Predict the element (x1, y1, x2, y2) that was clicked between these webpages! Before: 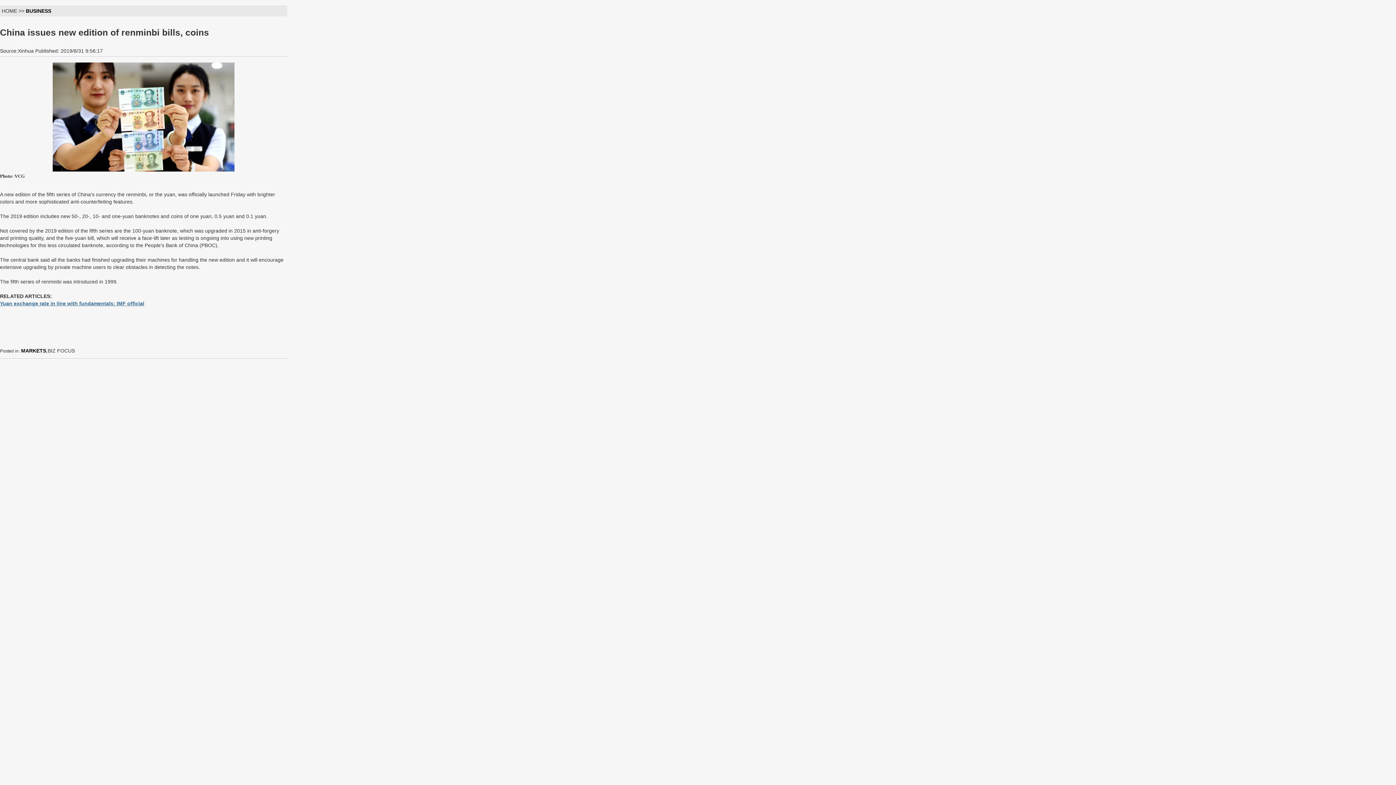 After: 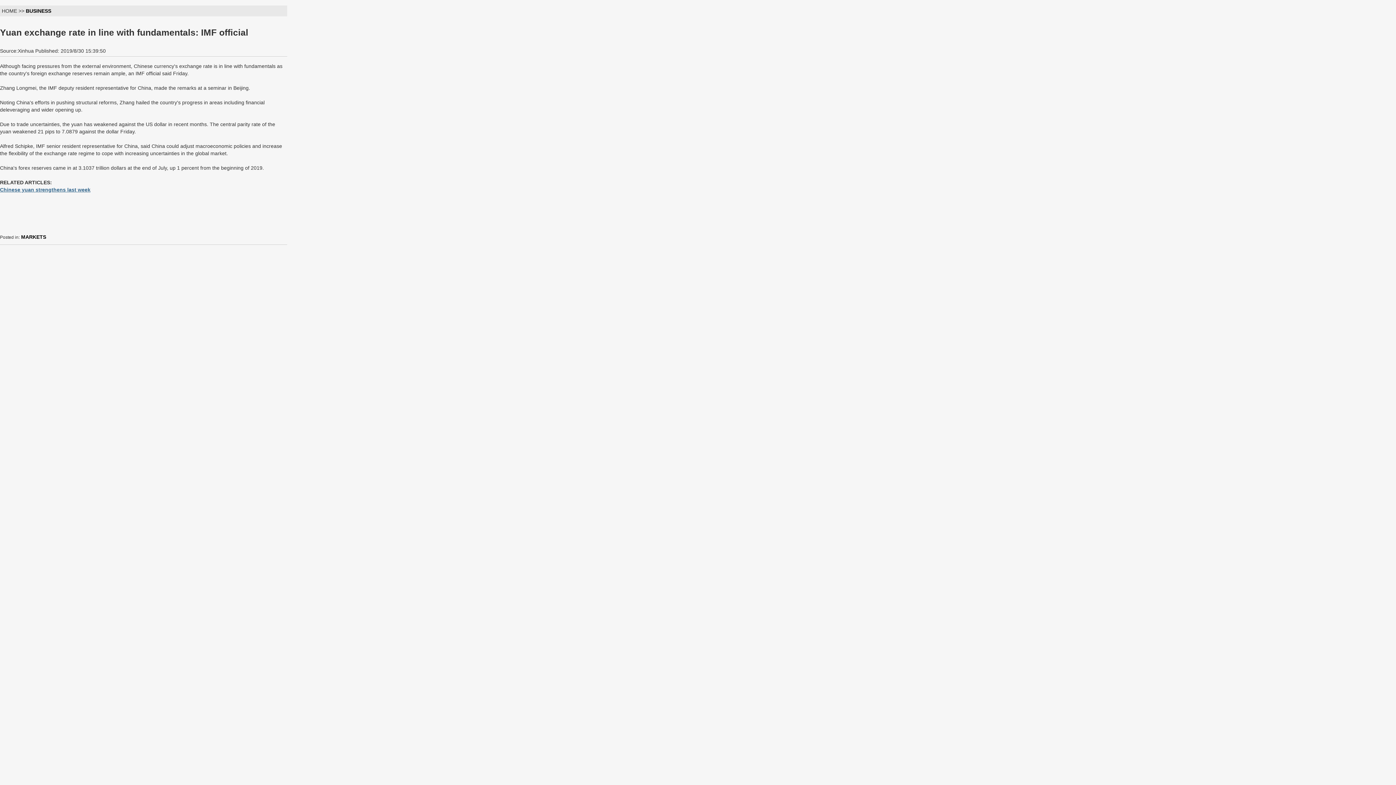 Action: label: Yuan exchange rate in line with fundamentals: IMF official bbox: (0, 300, 144, 306)